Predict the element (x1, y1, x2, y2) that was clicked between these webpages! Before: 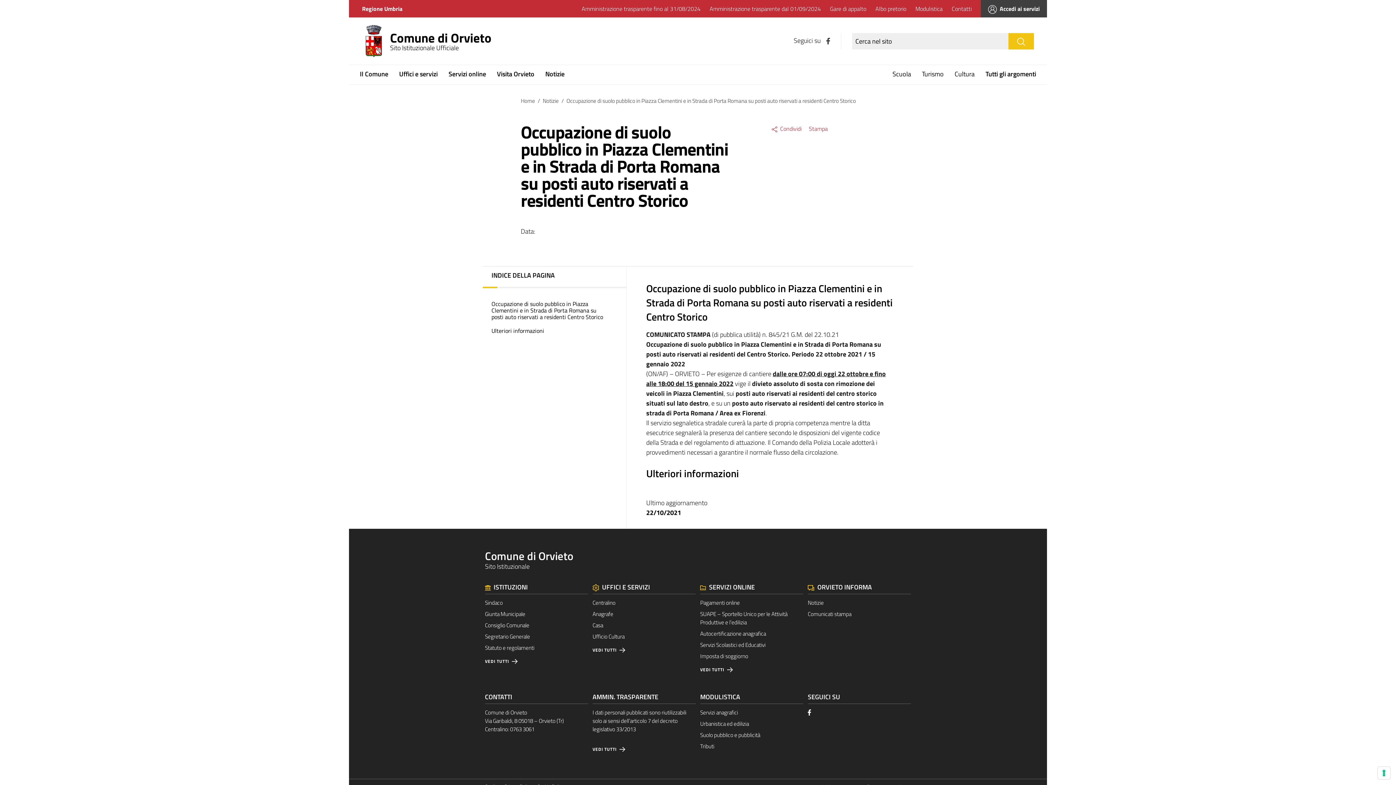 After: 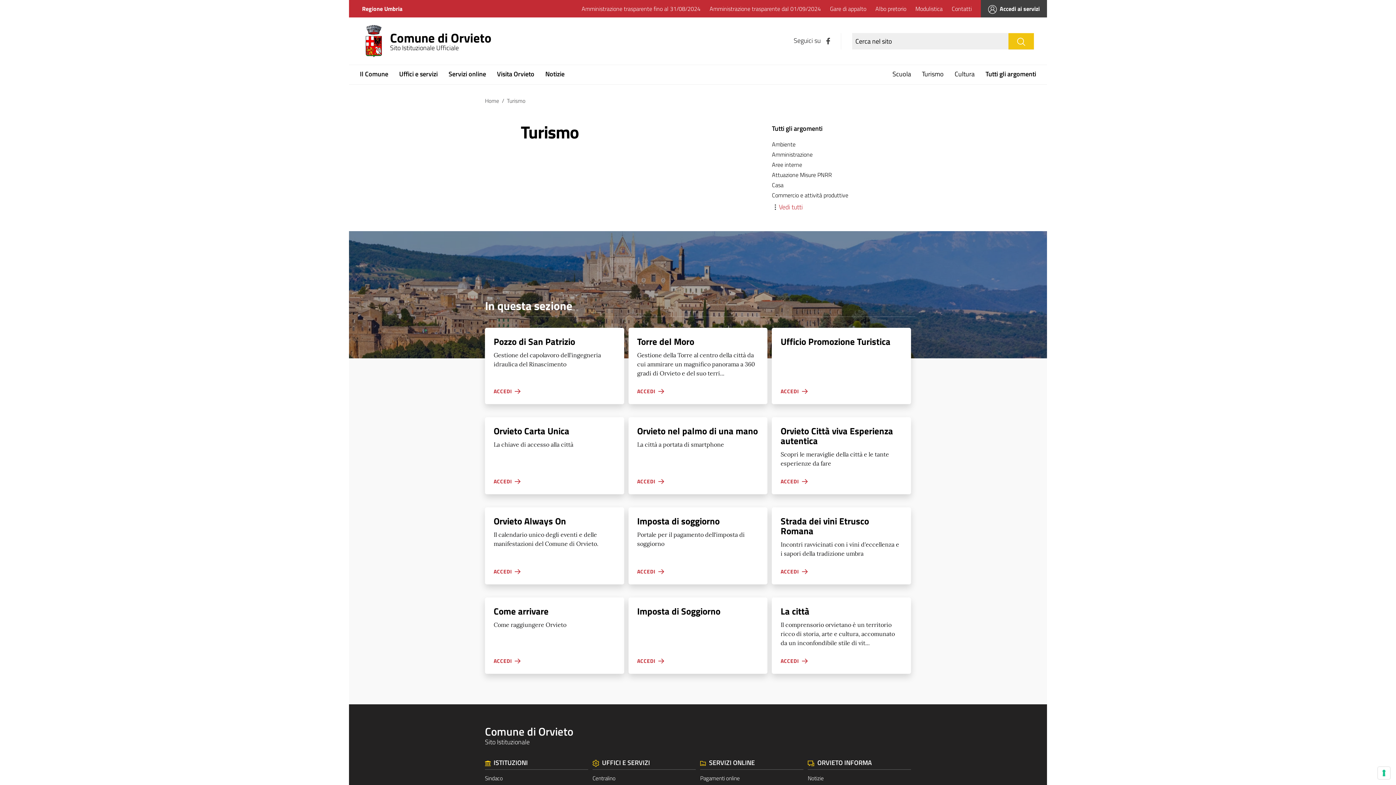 Action: label: Turismo bbox: (922, 65, 944, 84)